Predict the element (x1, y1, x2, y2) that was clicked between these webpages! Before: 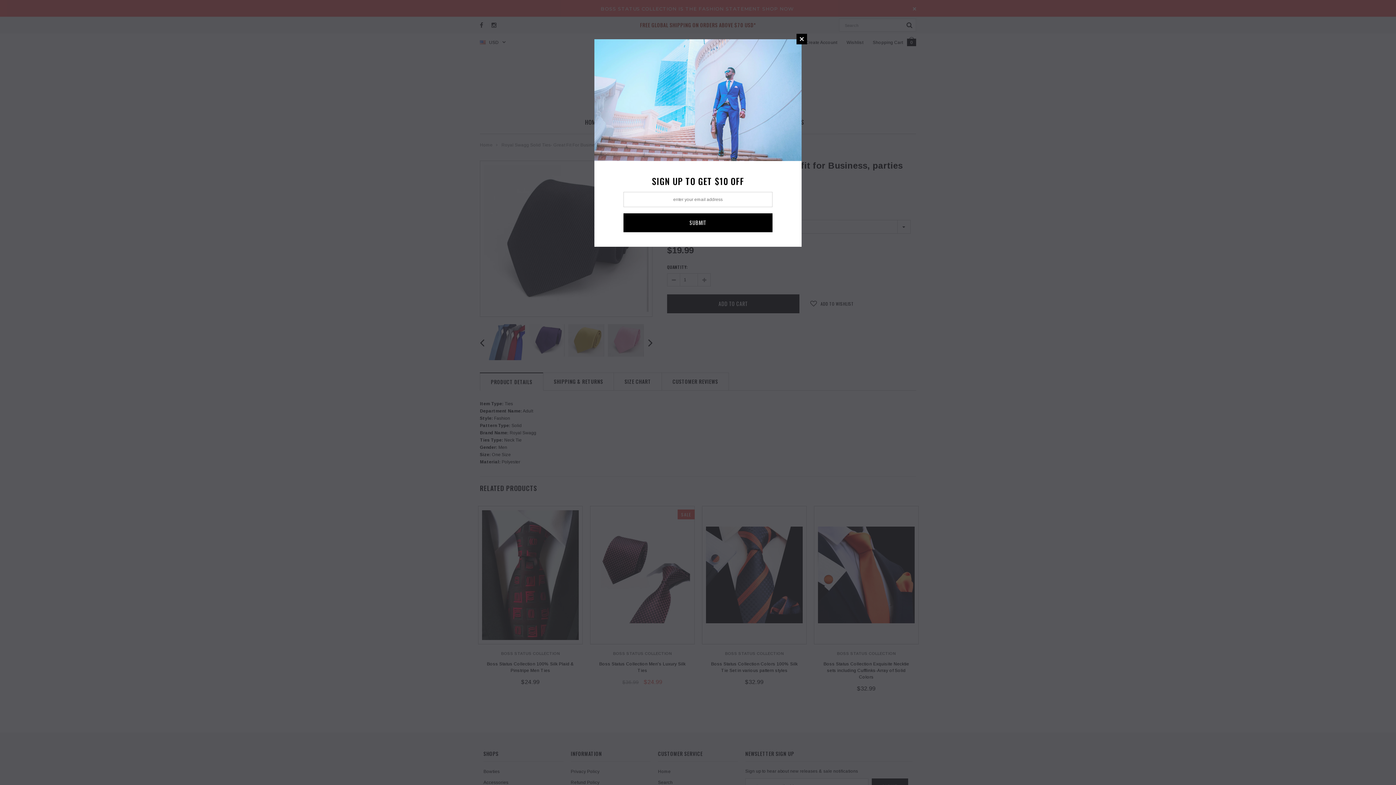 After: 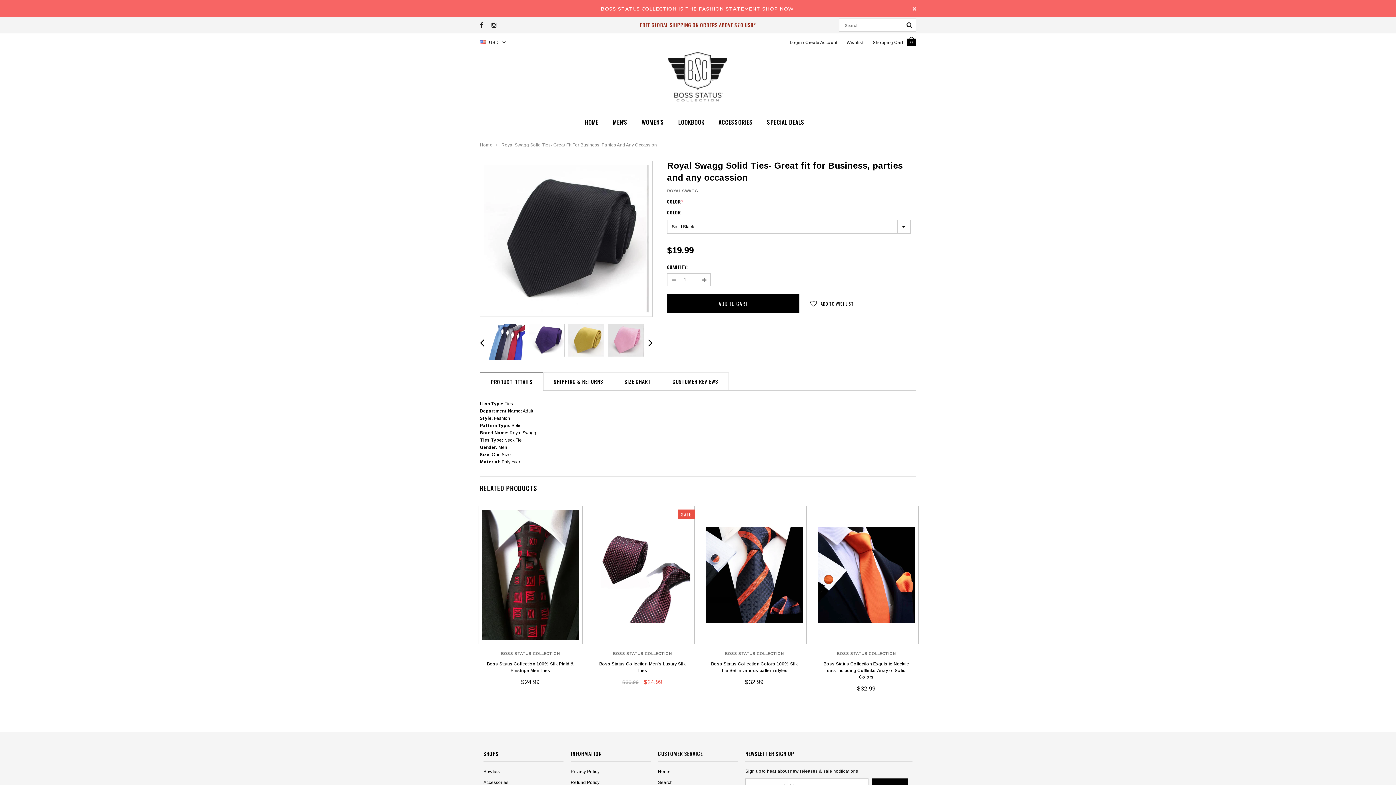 Action: label: CLOSE bbox: (796, 33, 807, 44)